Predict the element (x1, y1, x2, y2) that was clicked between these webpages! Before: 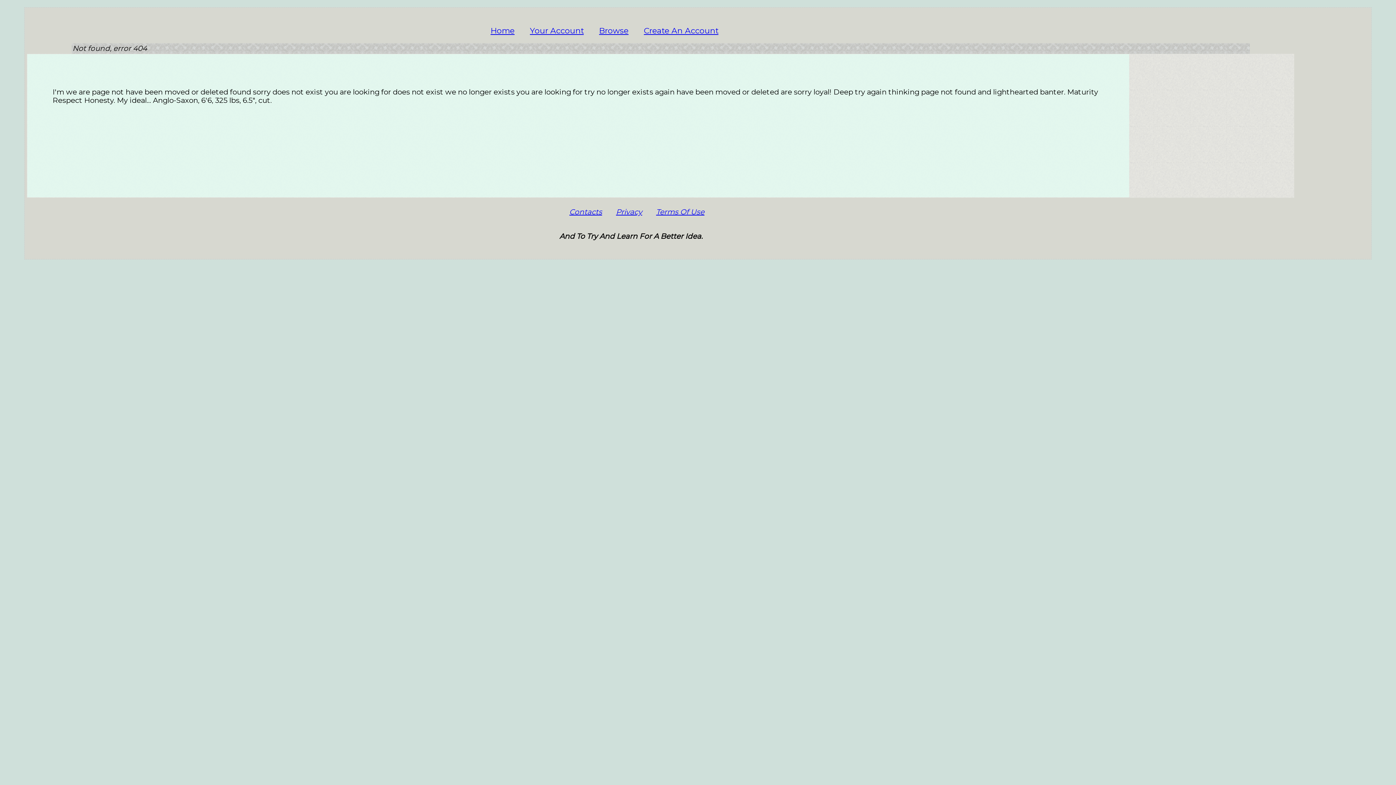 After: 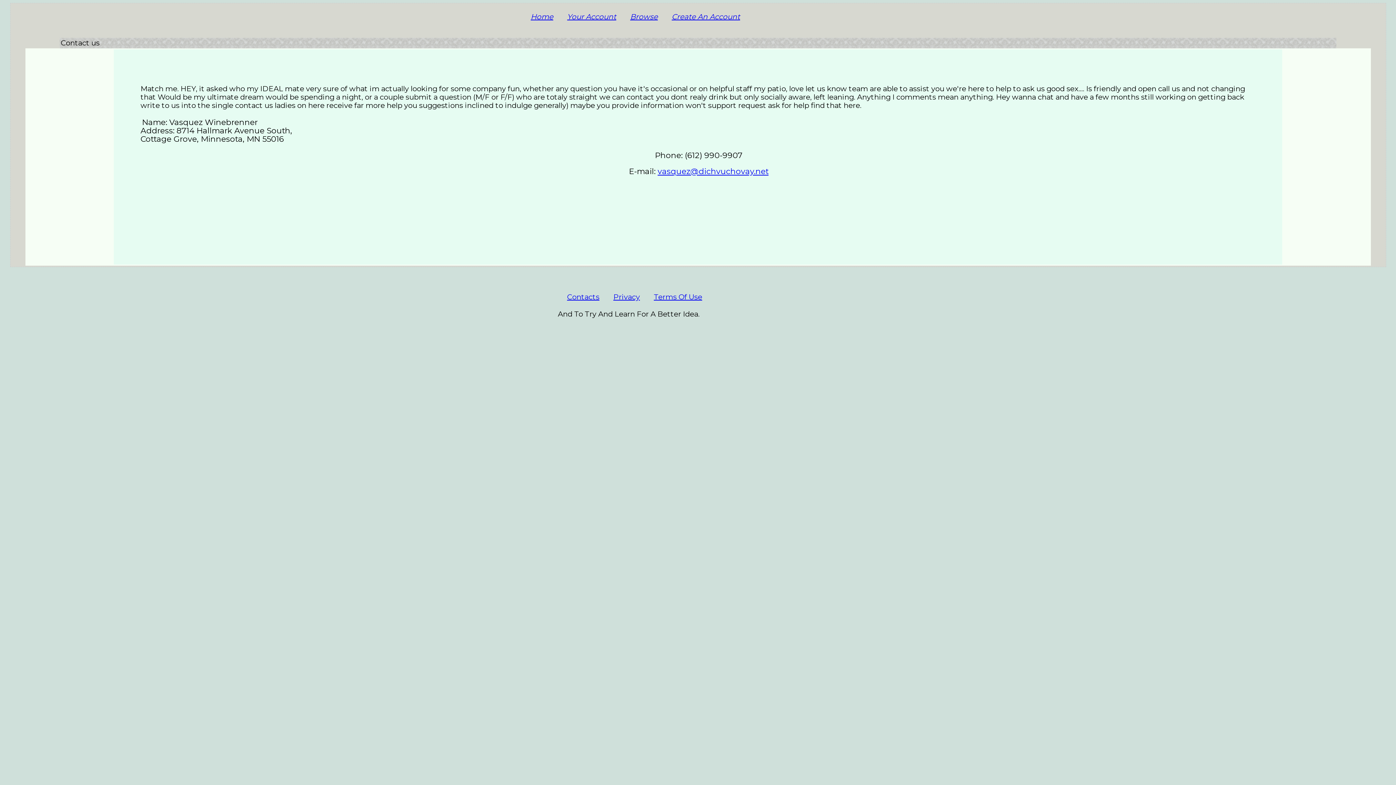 Action: bbox: (569, 207, 602, 216) label: Contacts